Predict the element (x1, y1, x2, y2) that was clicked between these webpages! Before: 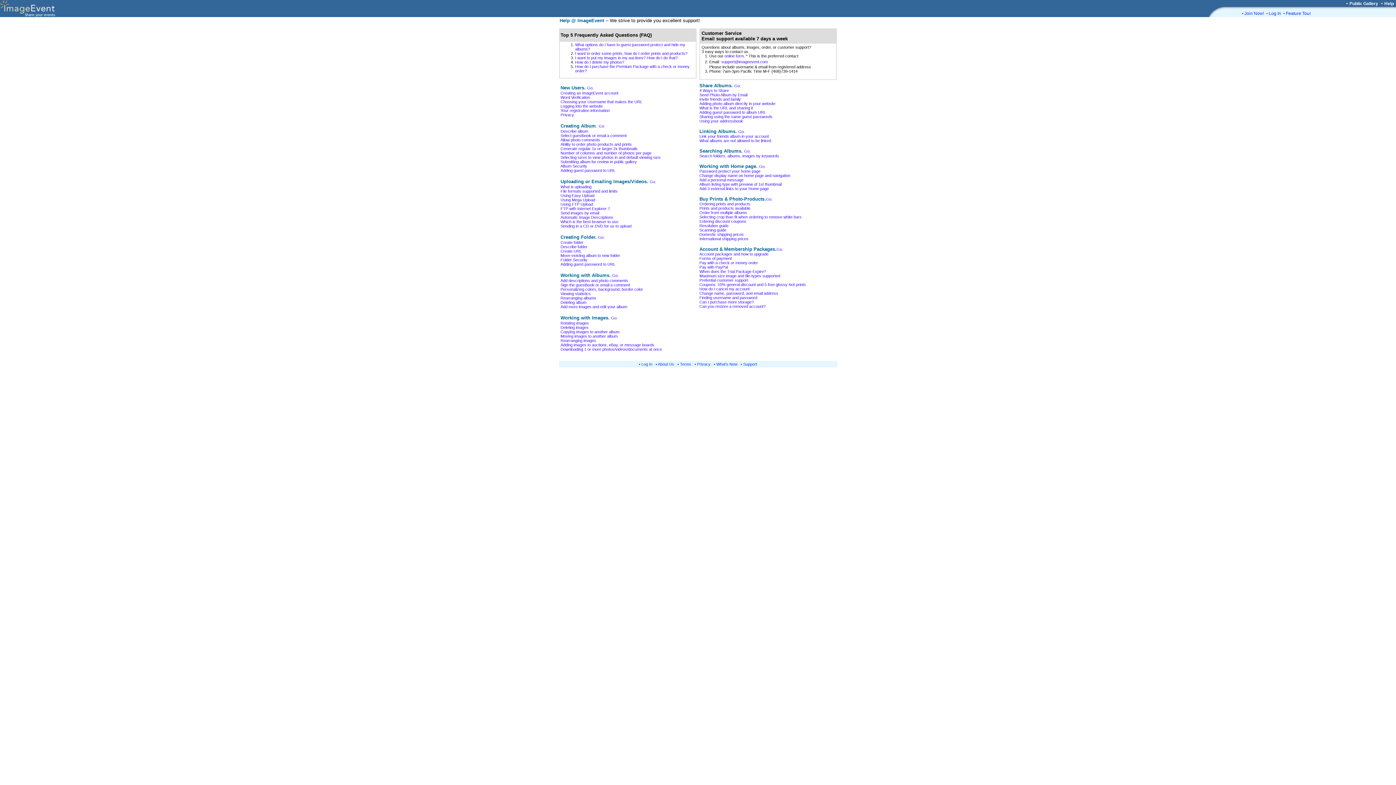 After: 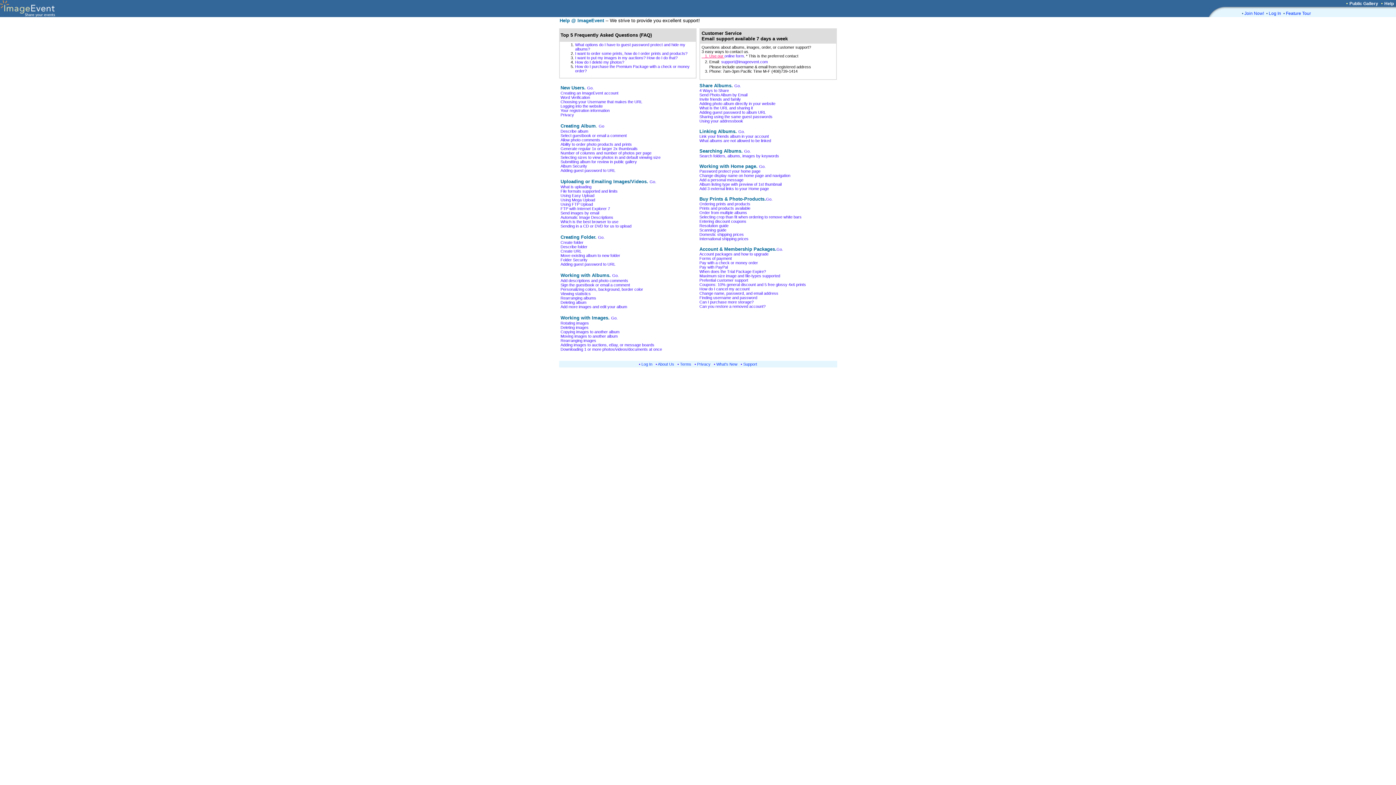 Action: label: 
   1. Use our  bbox: (701, 53, 724, 58)